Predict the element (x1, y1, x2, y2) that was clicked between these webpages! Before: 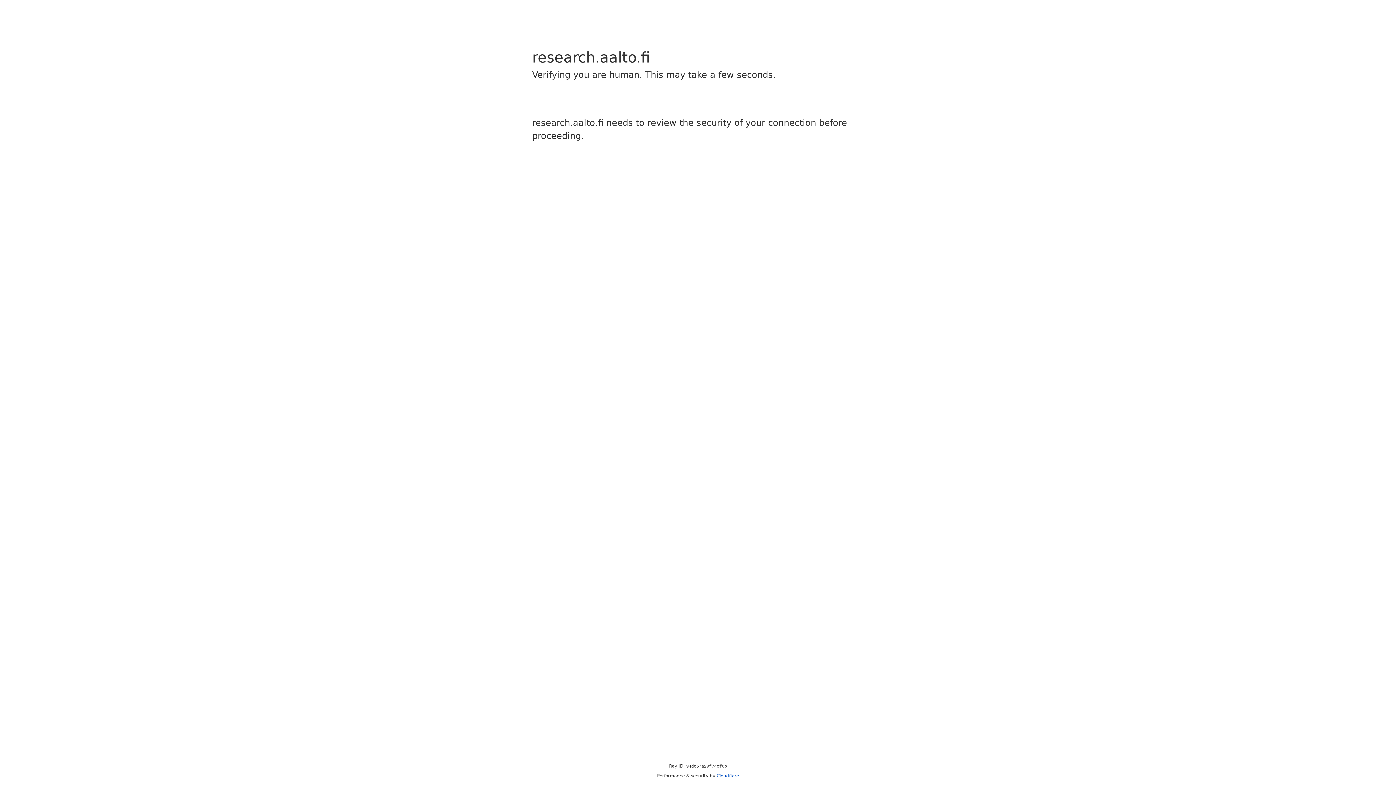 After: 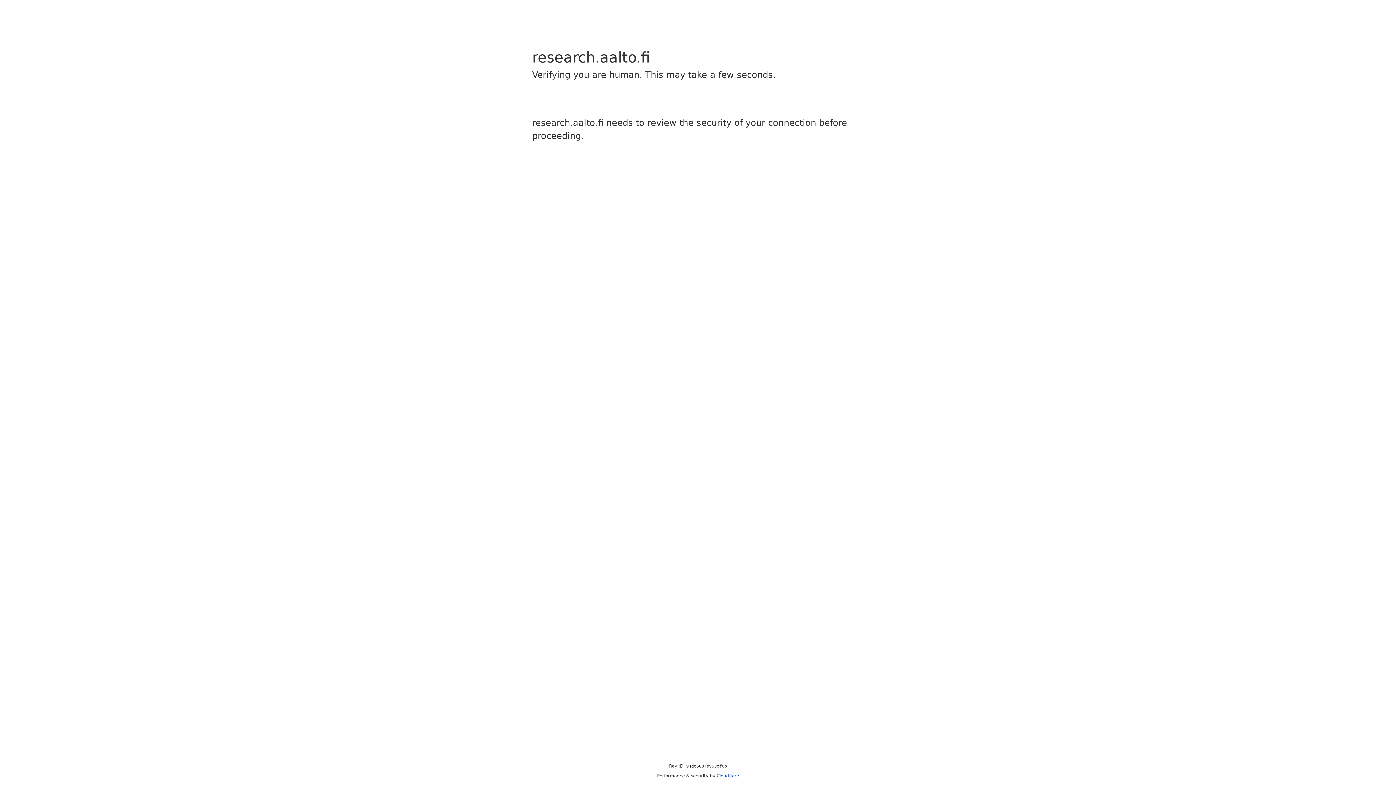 Action: label: Cloudflare bbox: (716, 773, 739, 778)